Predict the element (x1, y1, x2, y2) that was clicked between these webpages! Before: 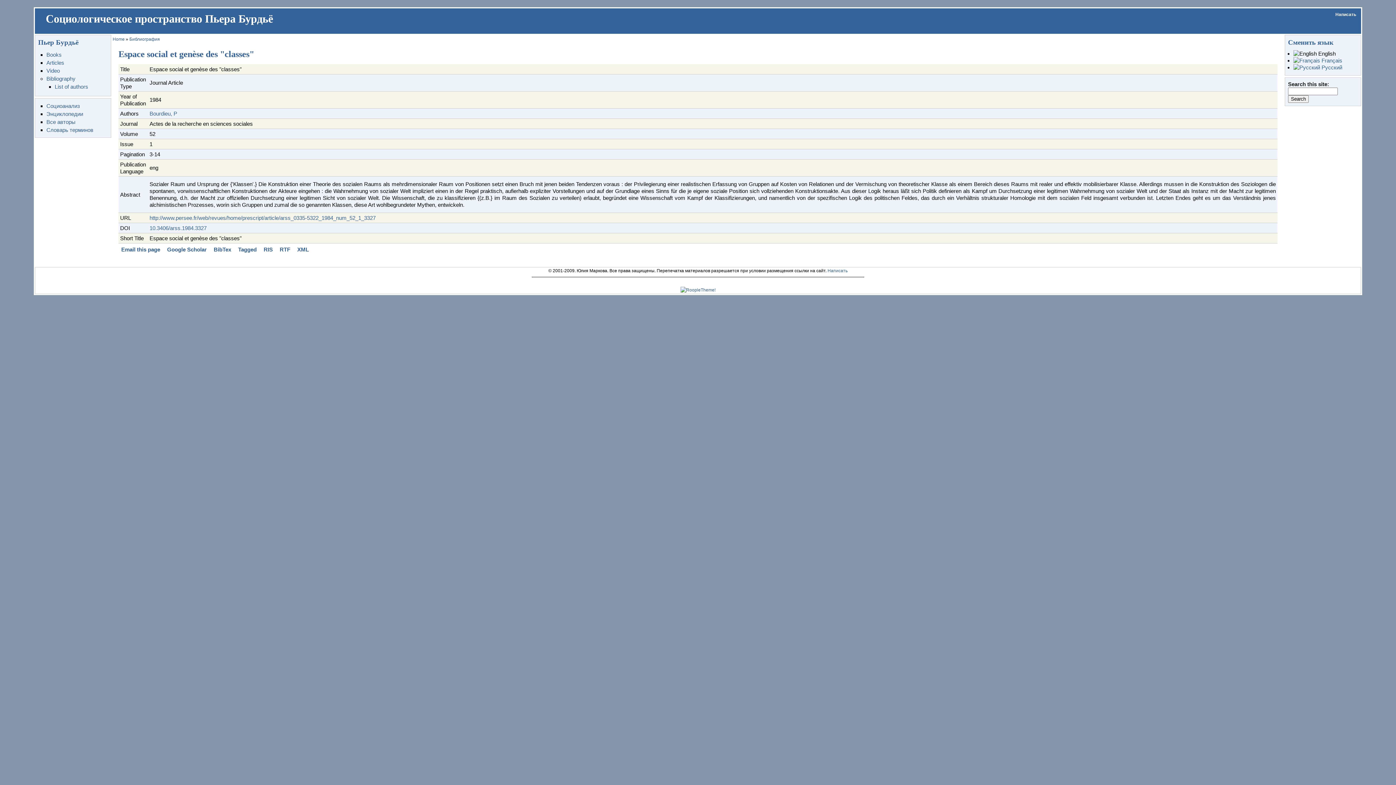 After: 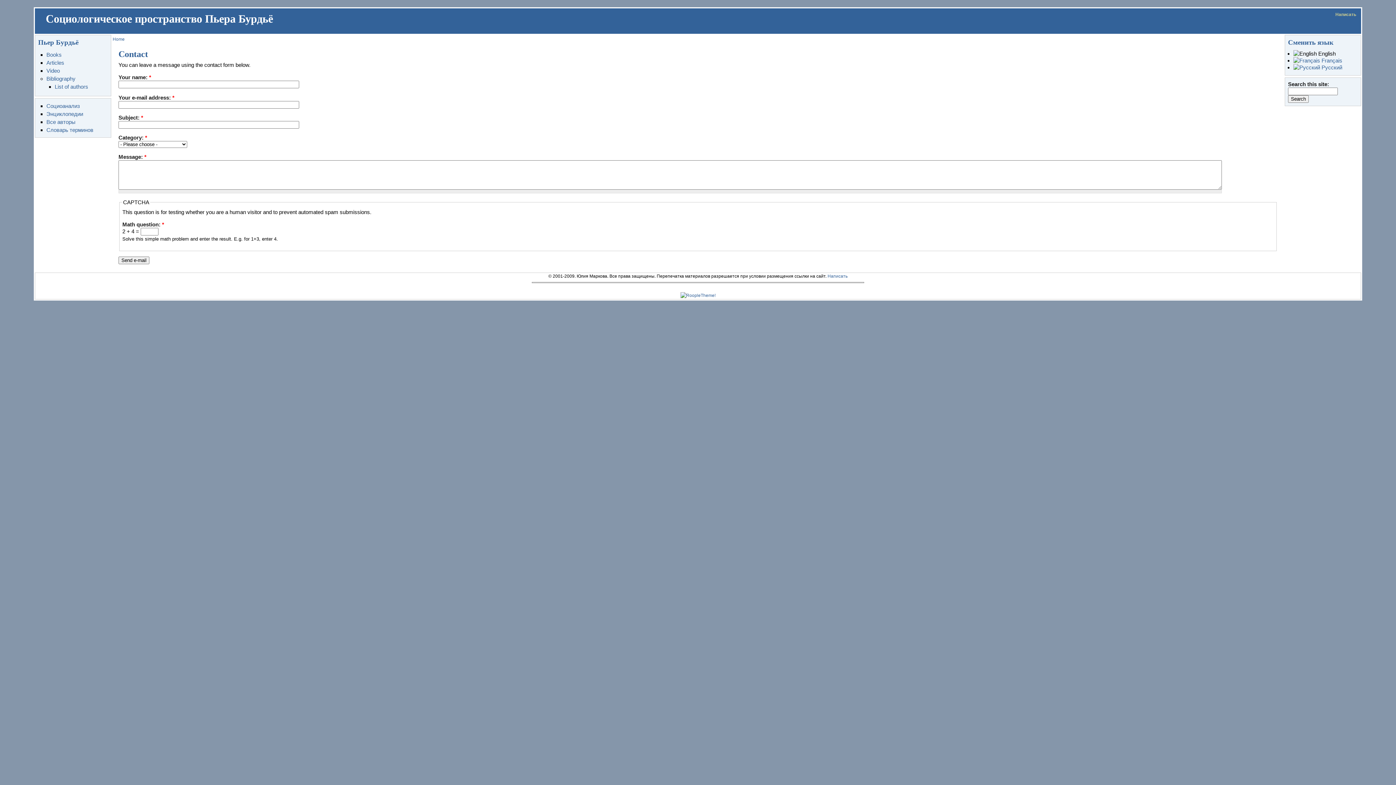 Action: label: Написать bbox: (1335, 11, 1356, 16)